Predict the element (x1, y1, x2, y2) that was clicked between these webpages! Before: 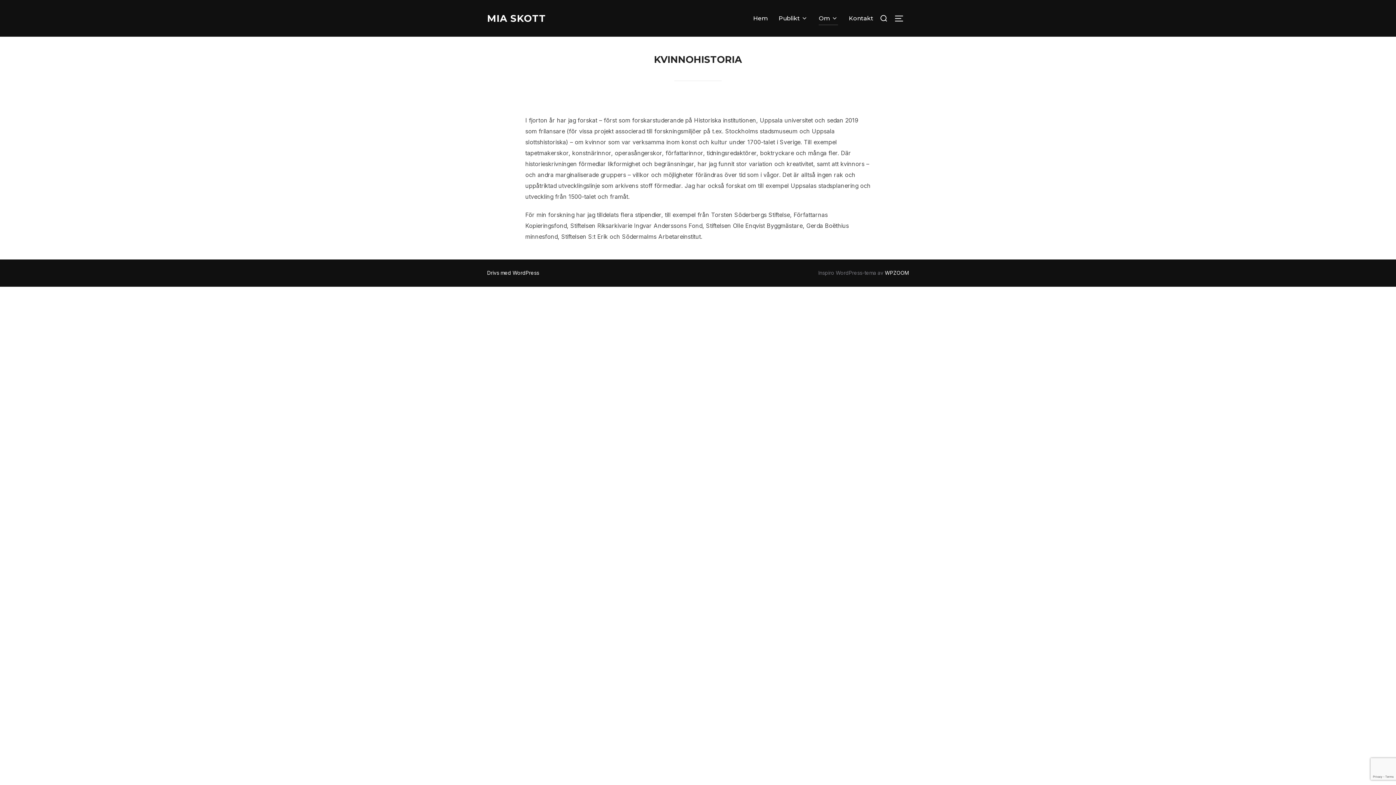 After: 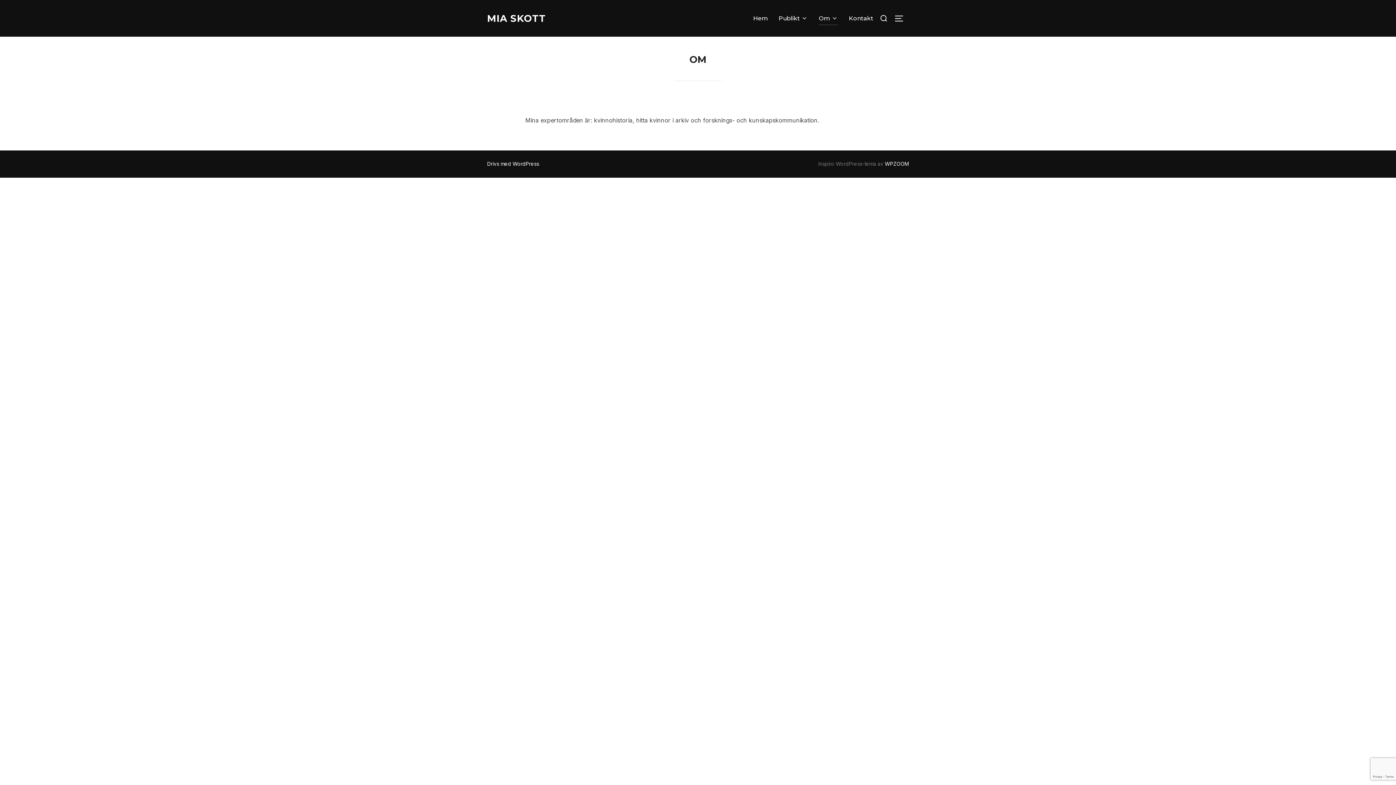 Action: bbox: (818, 11, 838, 25) label: Om